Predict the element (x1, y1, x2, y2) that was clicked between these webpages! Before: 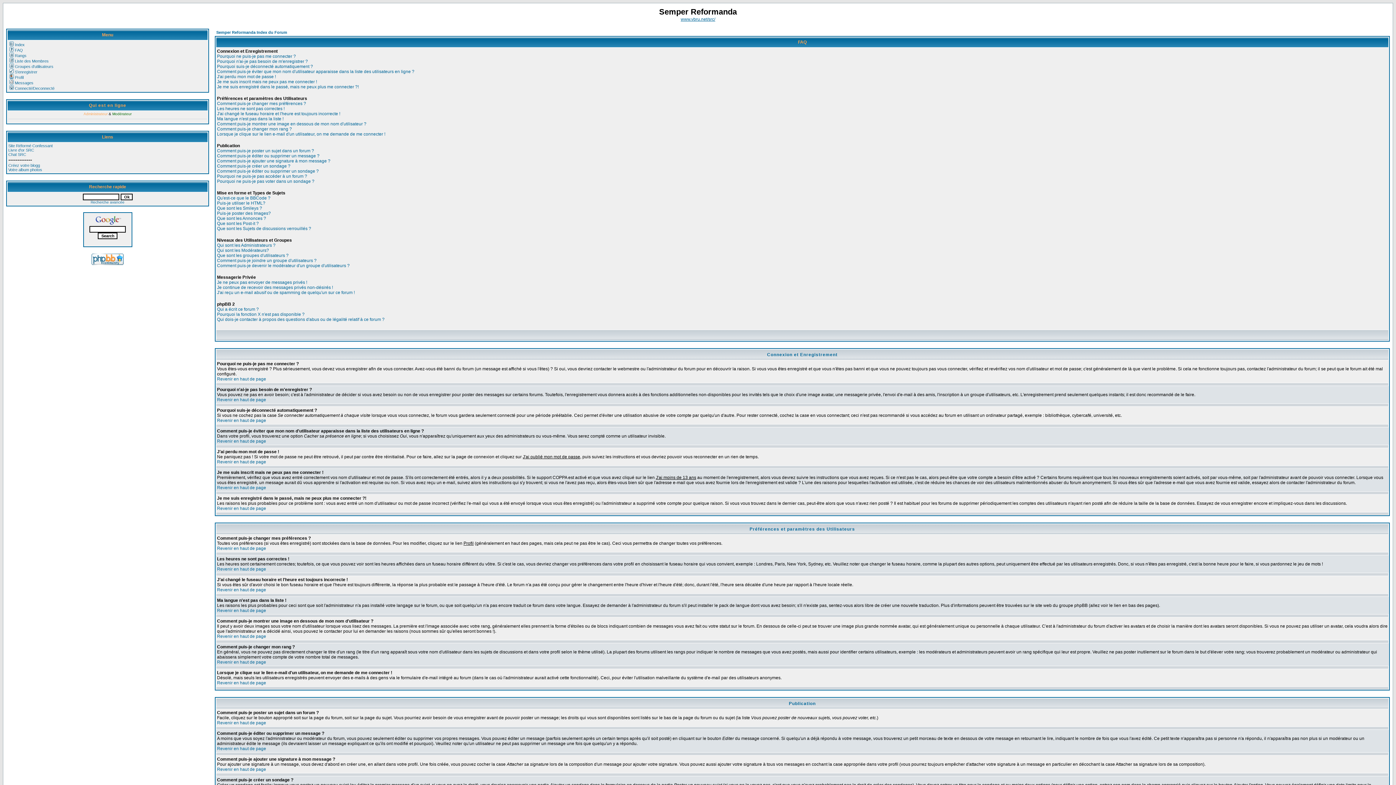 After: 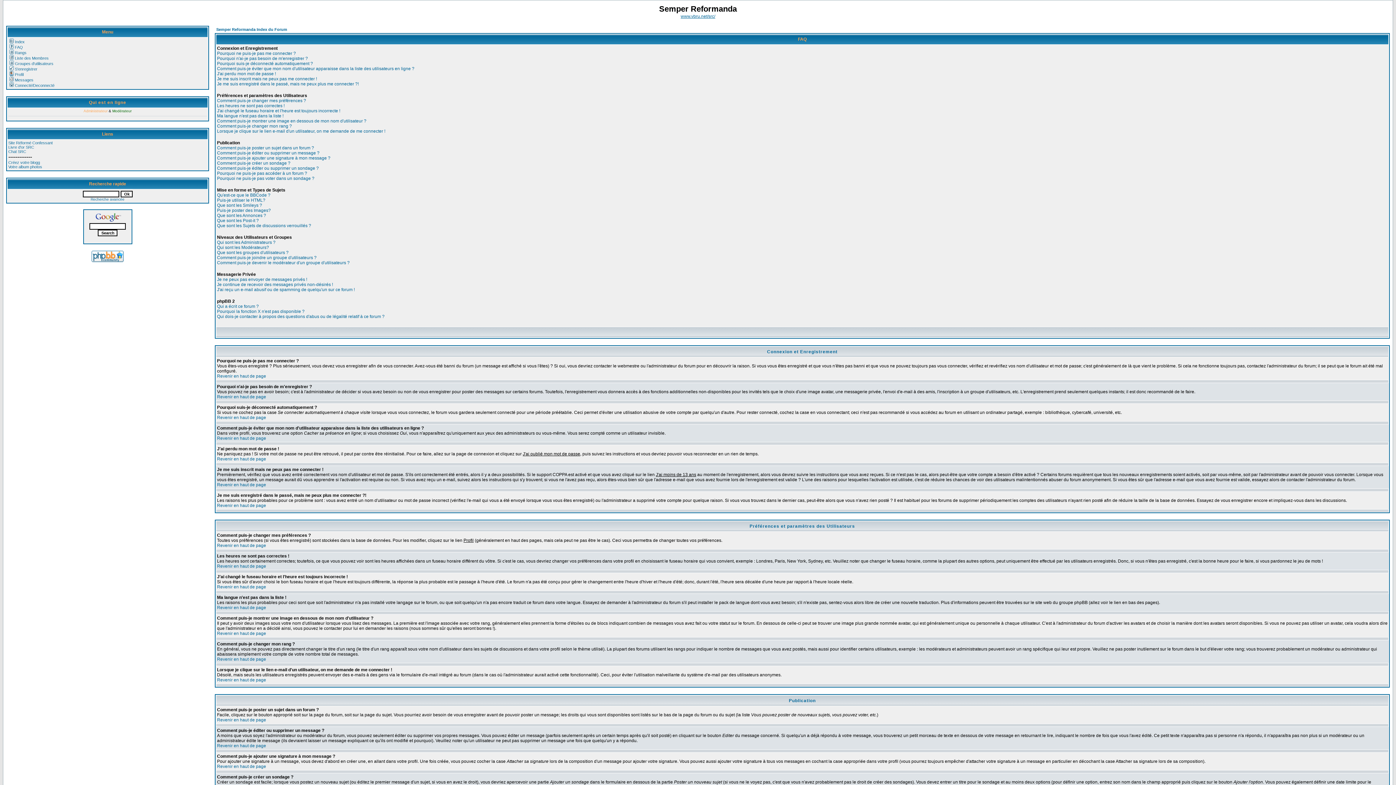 Action: label: Revenir en haut de page bbox: (217, 506, 266, 511)